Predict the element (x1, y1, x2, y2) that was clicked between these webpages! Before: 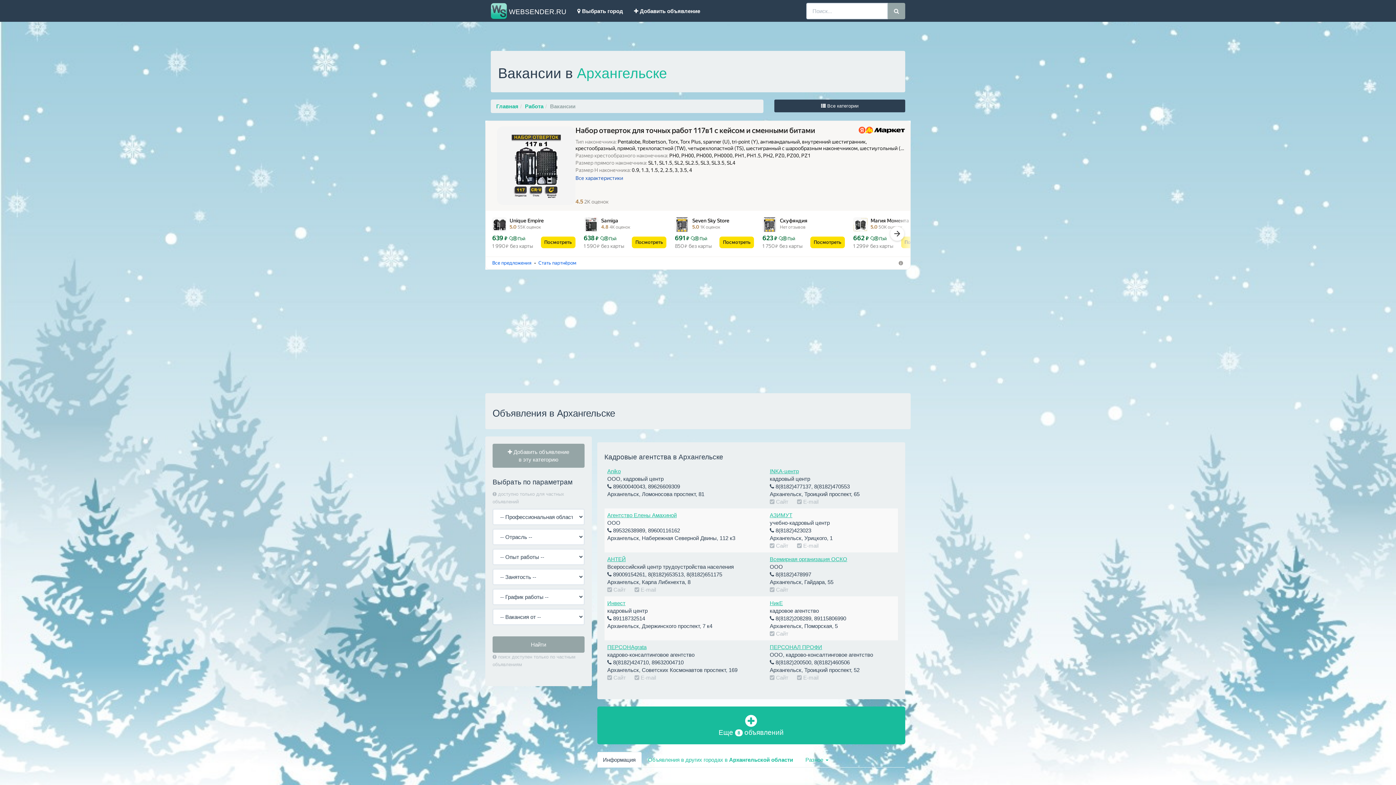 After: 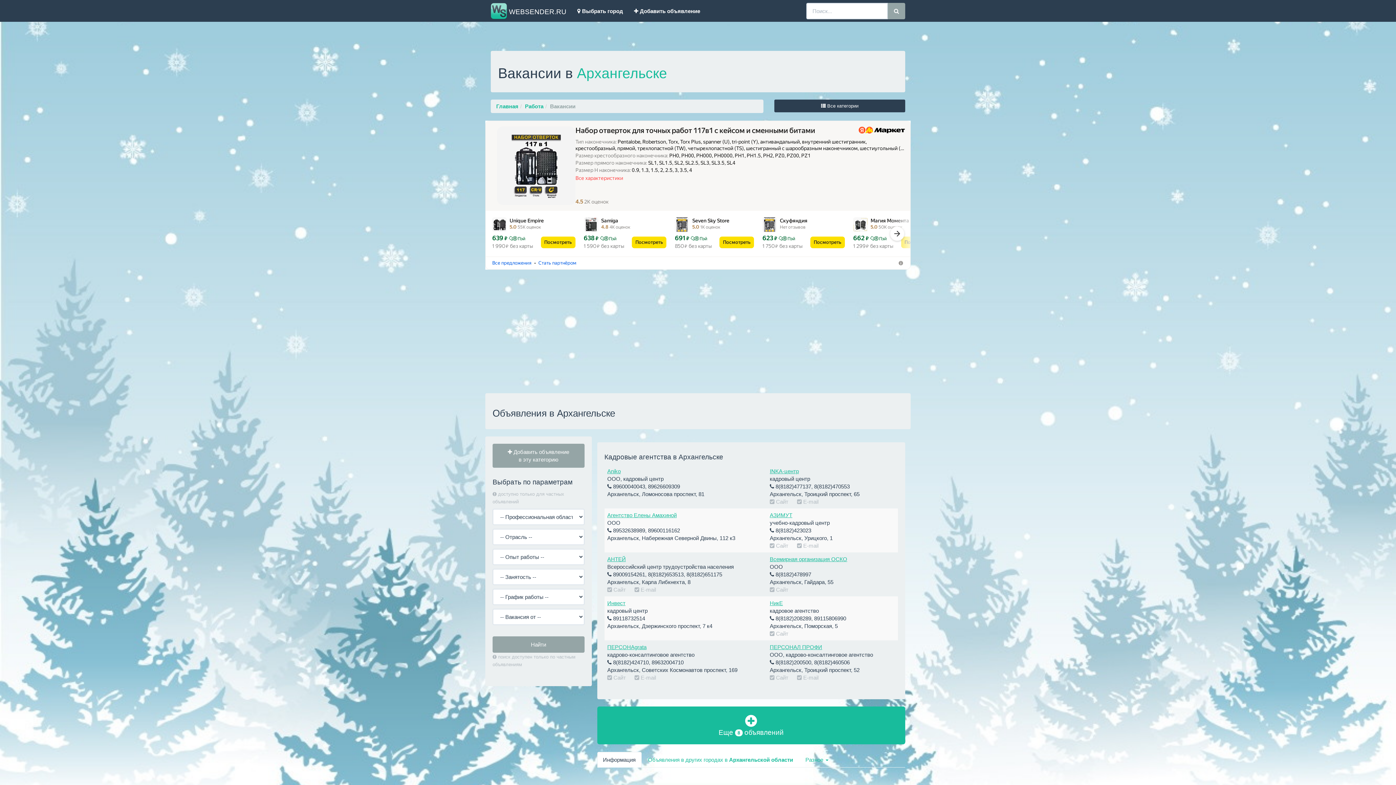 Action: bbox: (575, 174, 905, 181) label: Все характеристики